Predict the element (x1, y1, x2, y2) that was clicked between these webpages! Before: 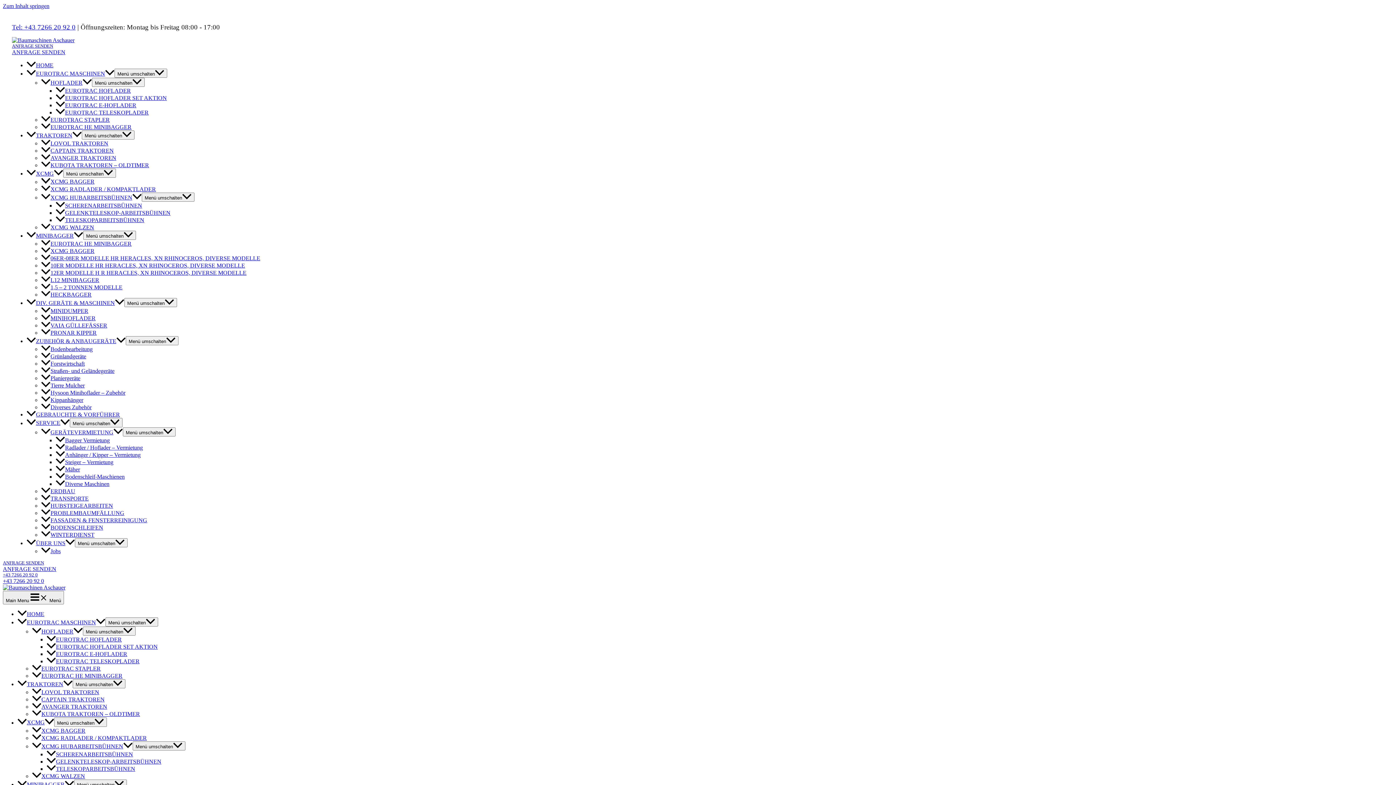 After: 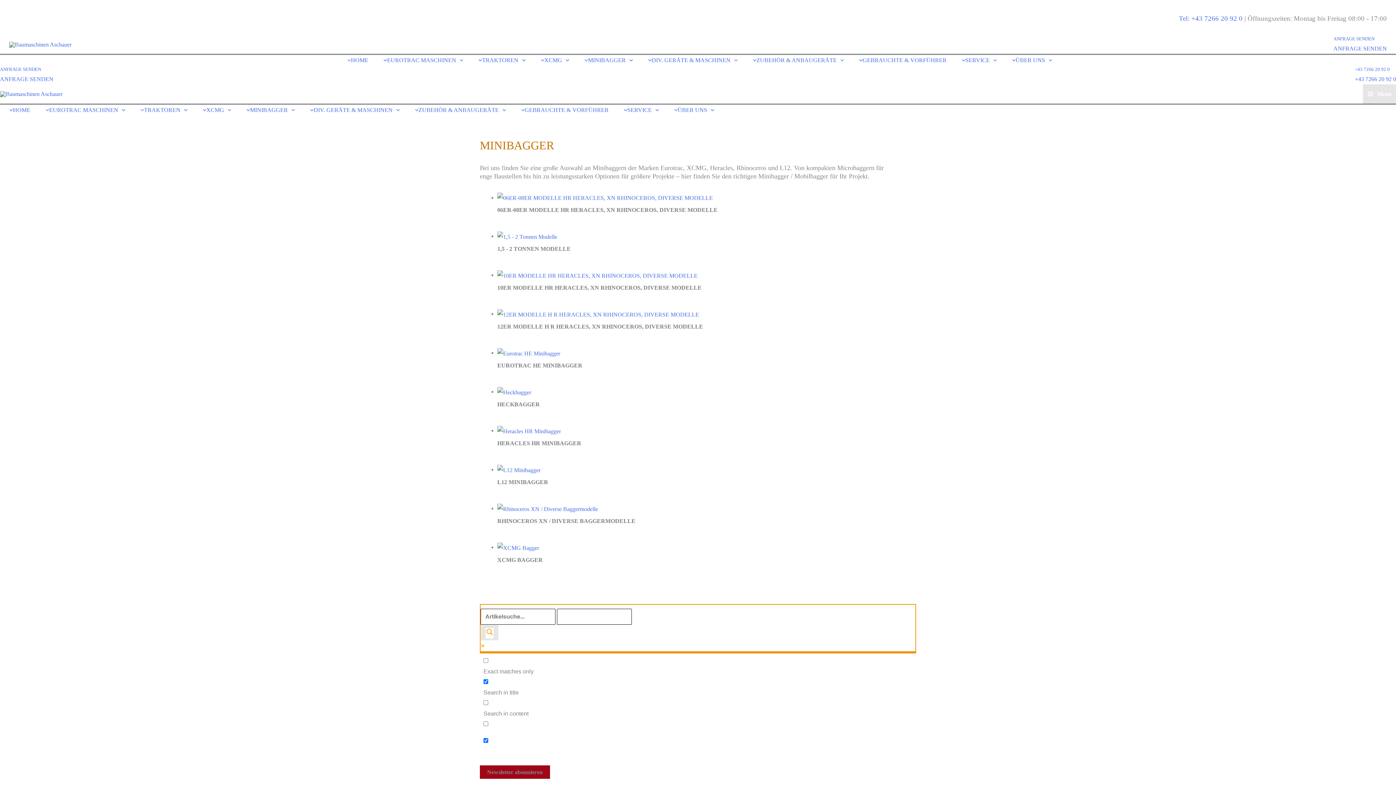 Action: label: MINIBAGGER bbox: (26, 232, 83, 238)